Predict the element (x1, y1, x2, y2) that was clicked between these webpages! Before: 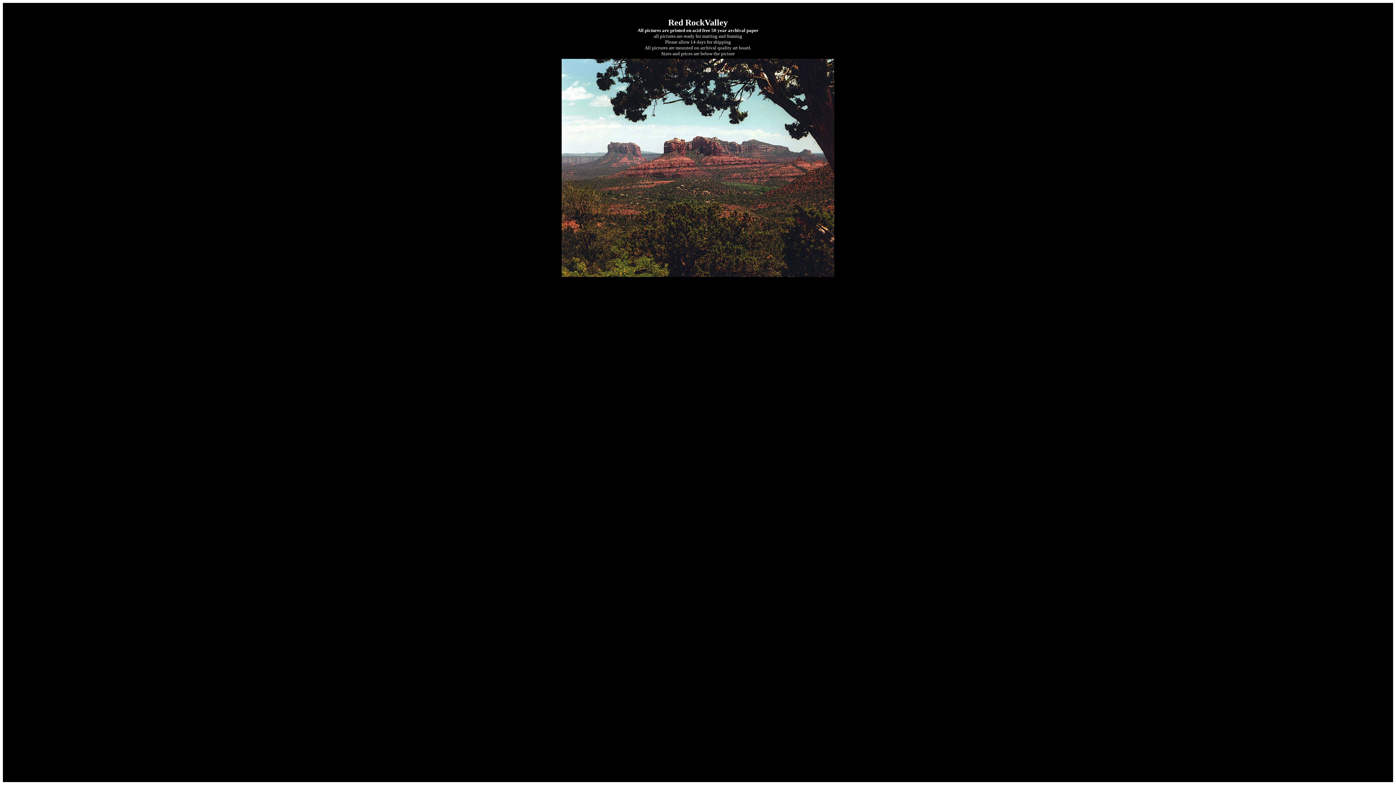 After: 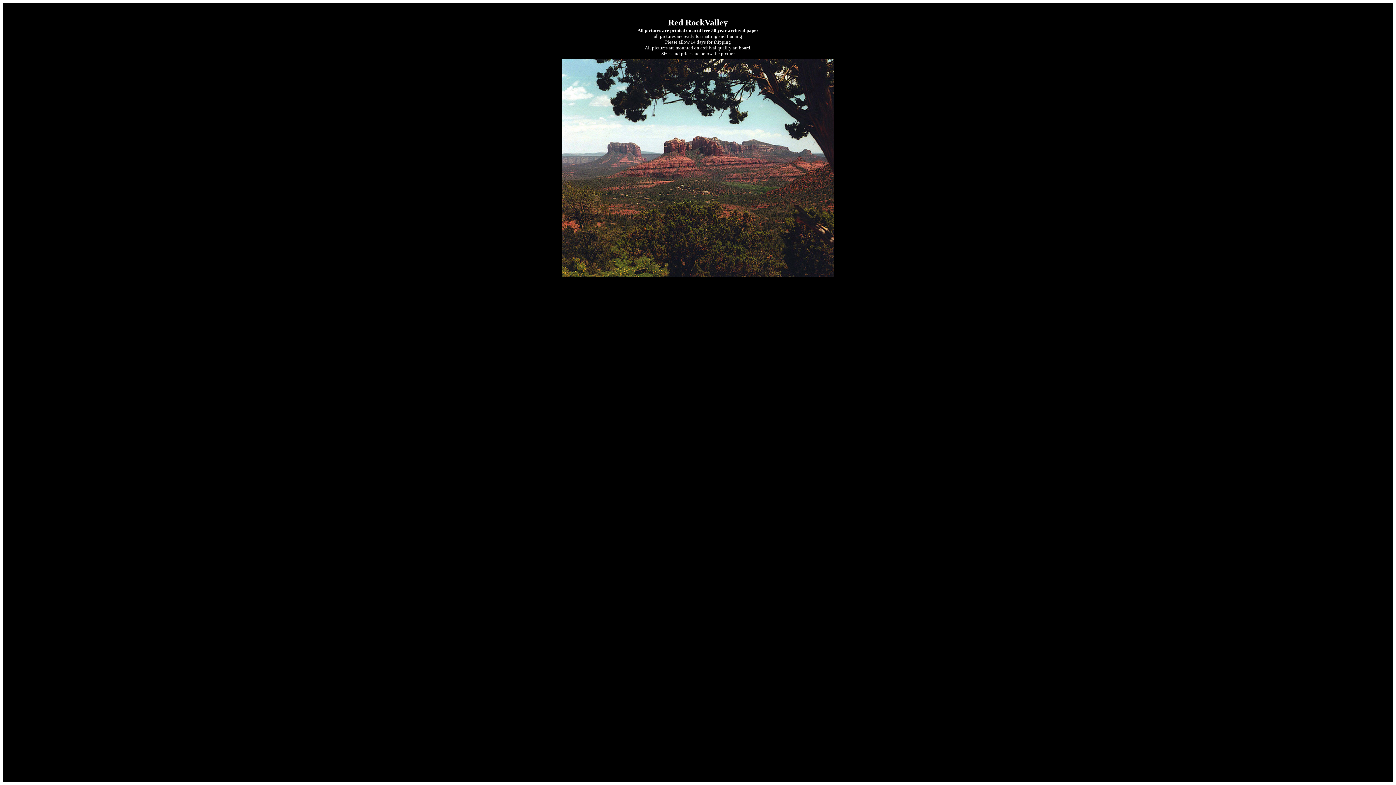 Action: bbox: (561, 272, 834, 278)